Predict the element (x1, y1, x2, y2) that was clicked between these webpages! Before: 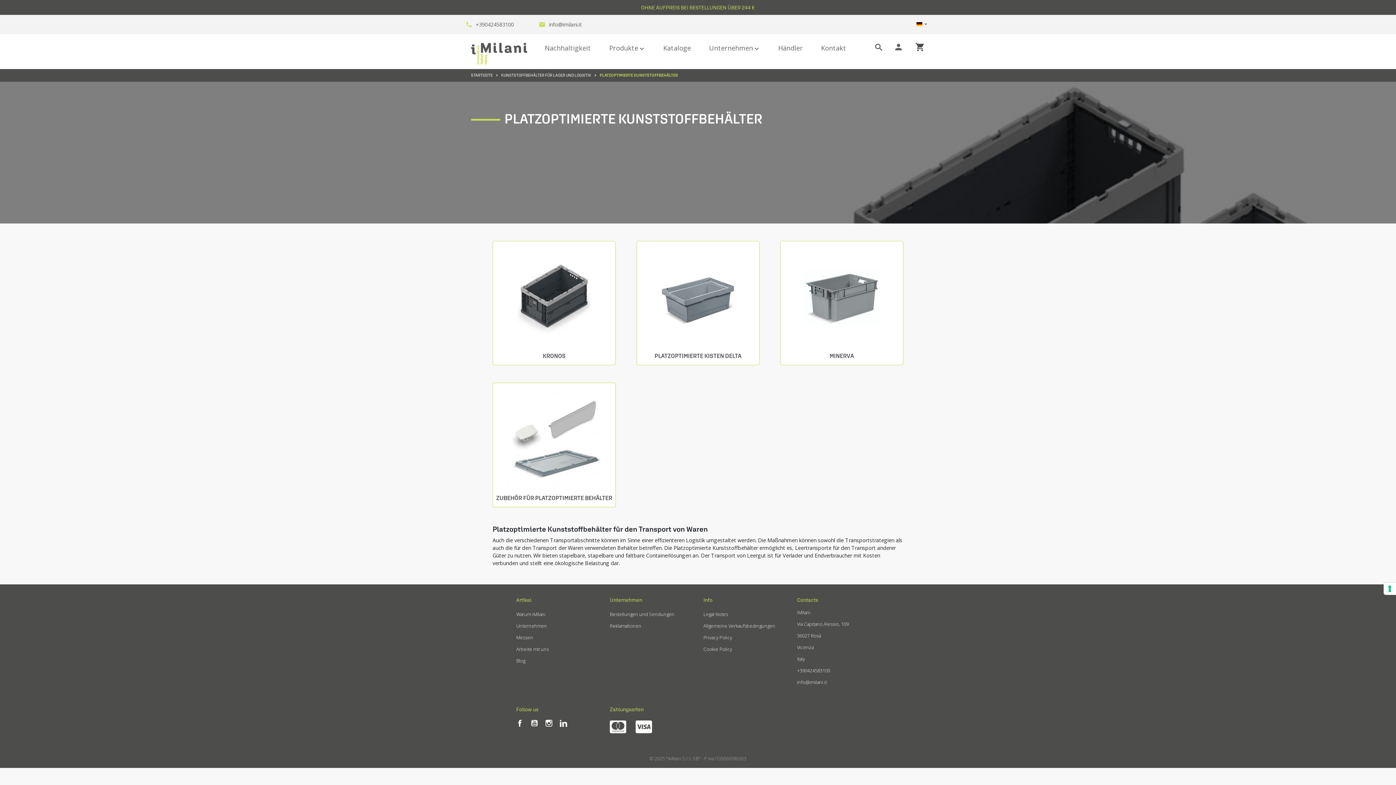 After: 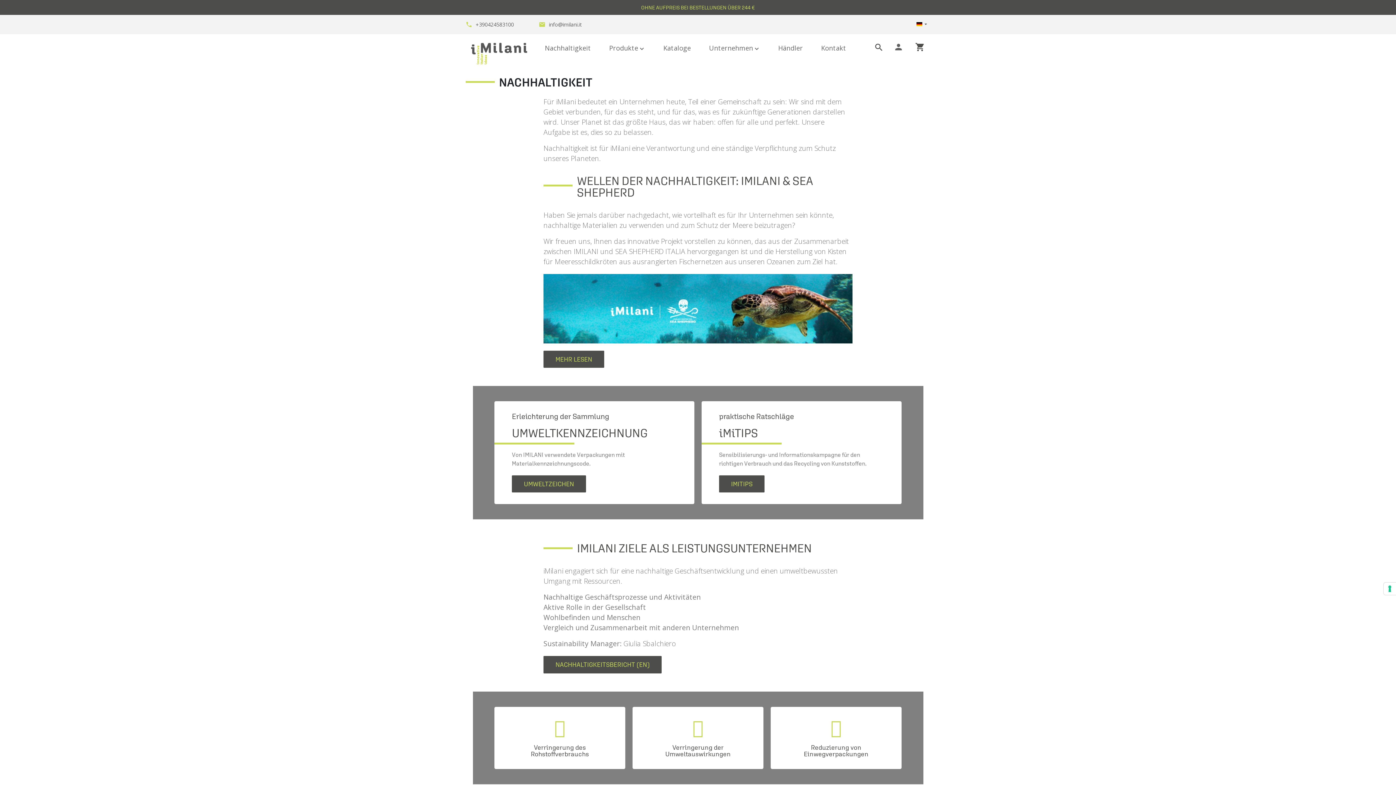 Action: bbox: (541, 37, 594, 58) label: Nachhaltigkeit